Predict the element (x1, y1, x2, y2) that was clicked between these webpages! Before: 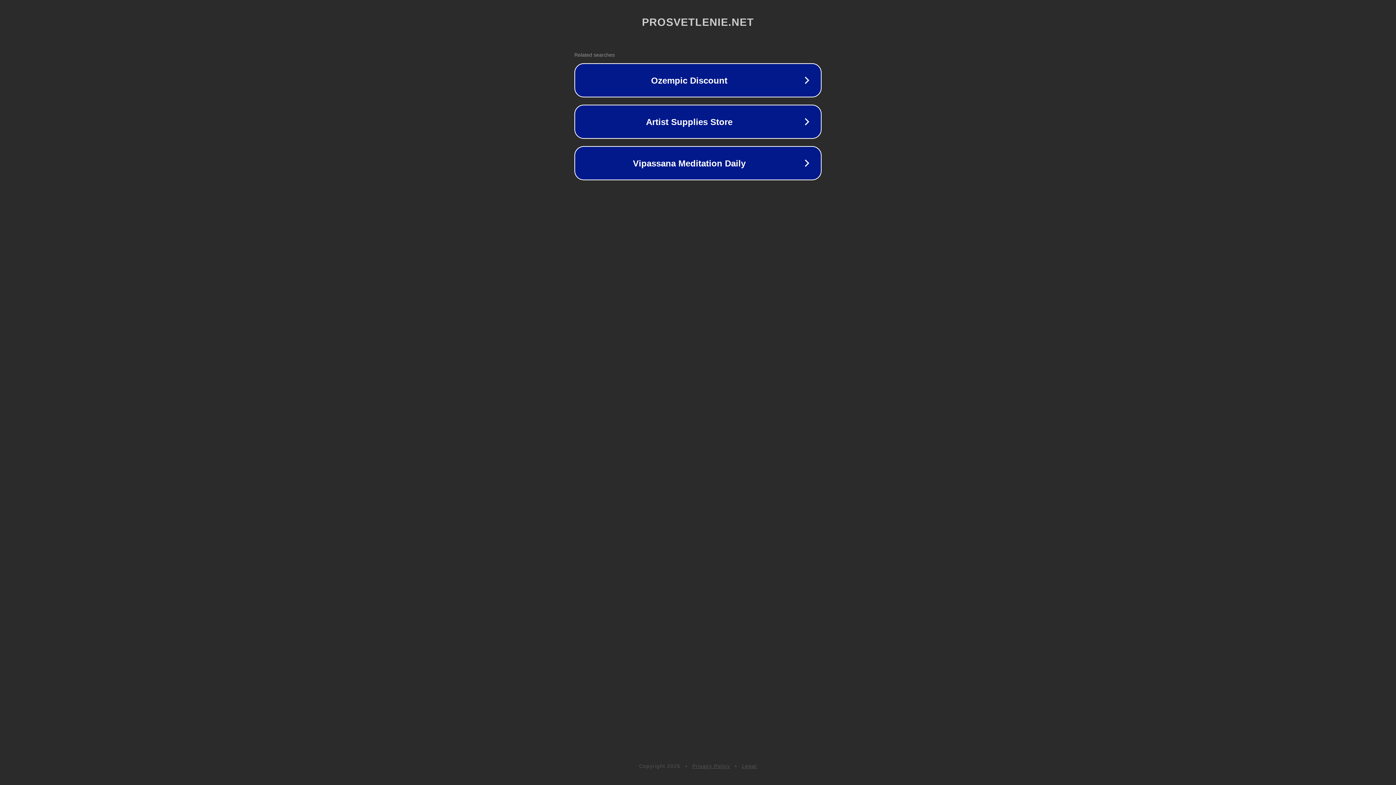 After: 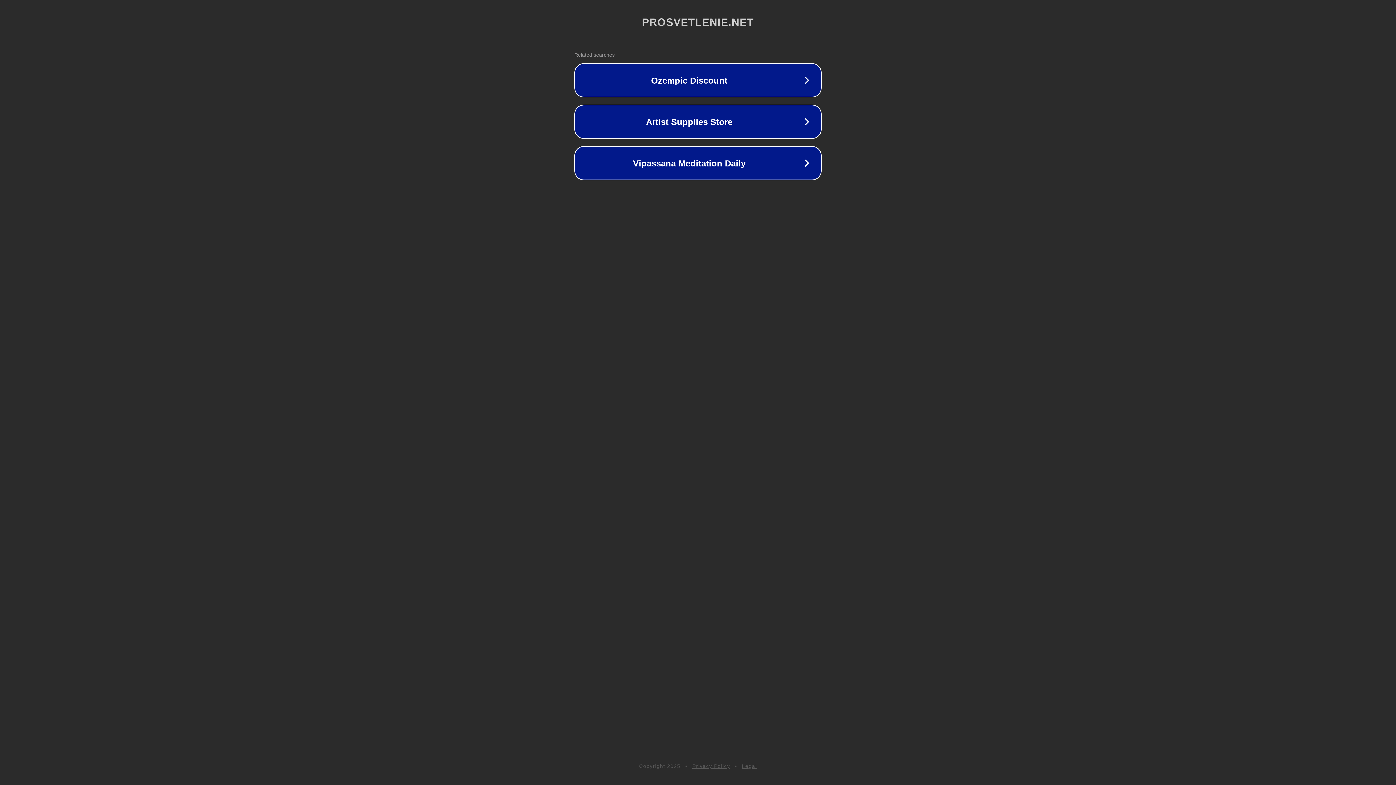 Action: label: Legal bbox: (742, 763, 757, 769)